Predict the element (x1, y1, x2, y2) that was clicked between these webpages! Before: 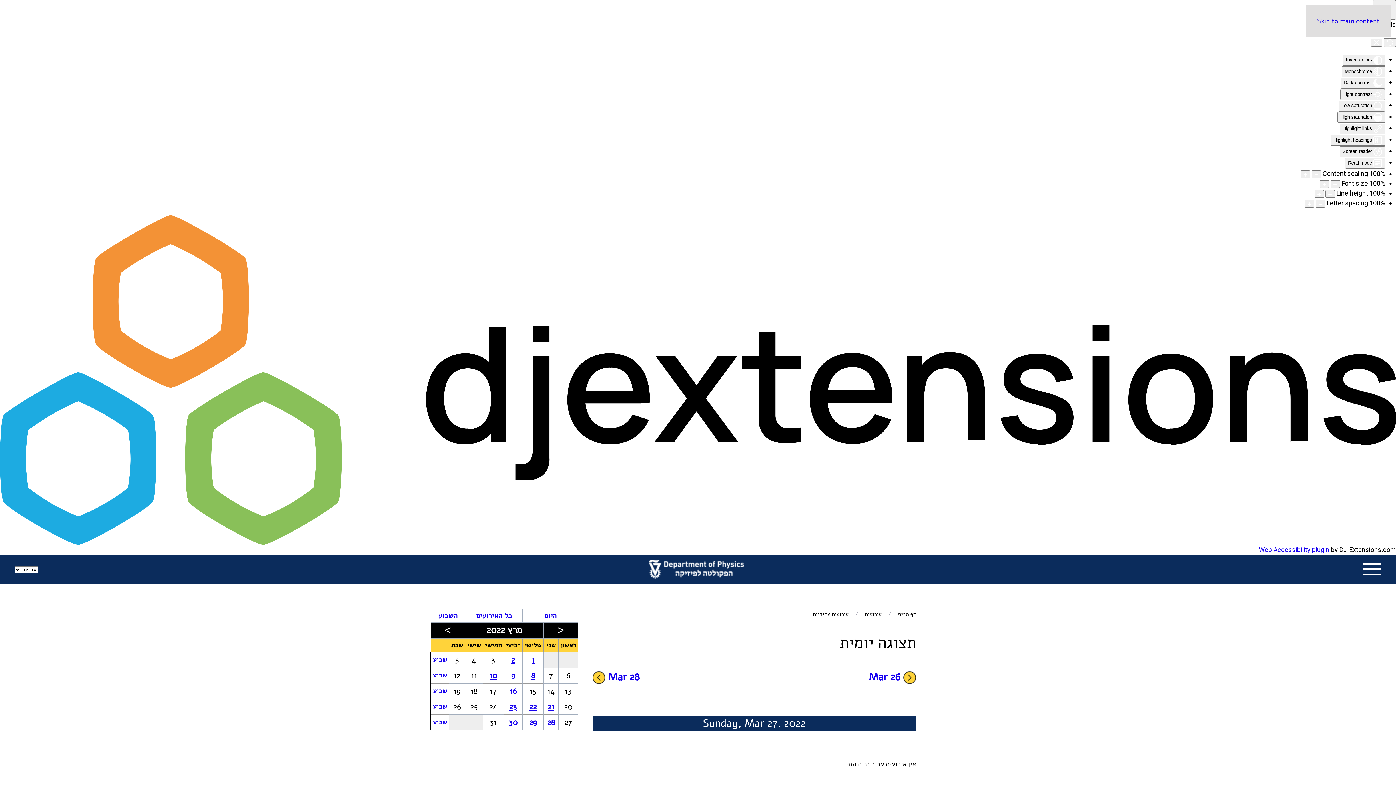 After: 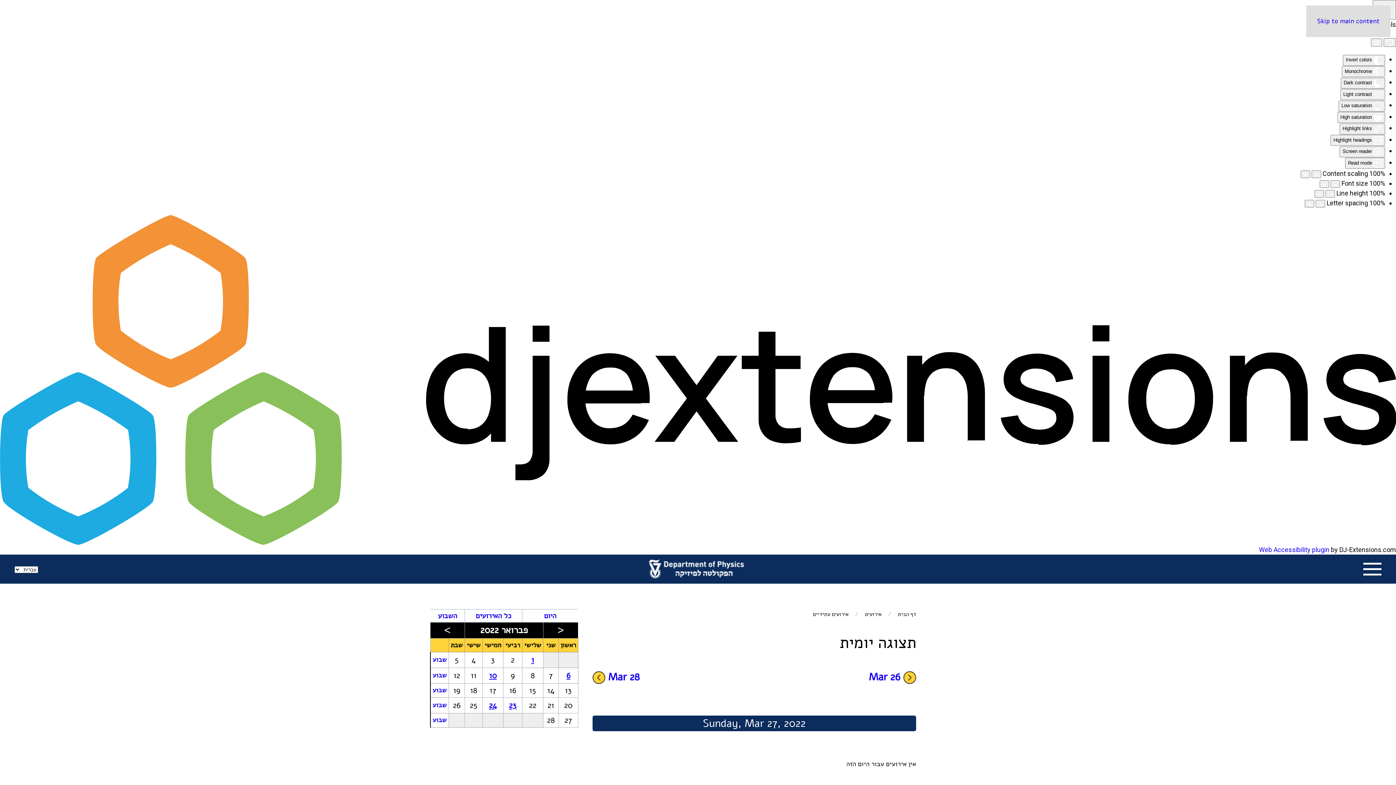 Action: label: < bbox: (555, 628, 566, 636)